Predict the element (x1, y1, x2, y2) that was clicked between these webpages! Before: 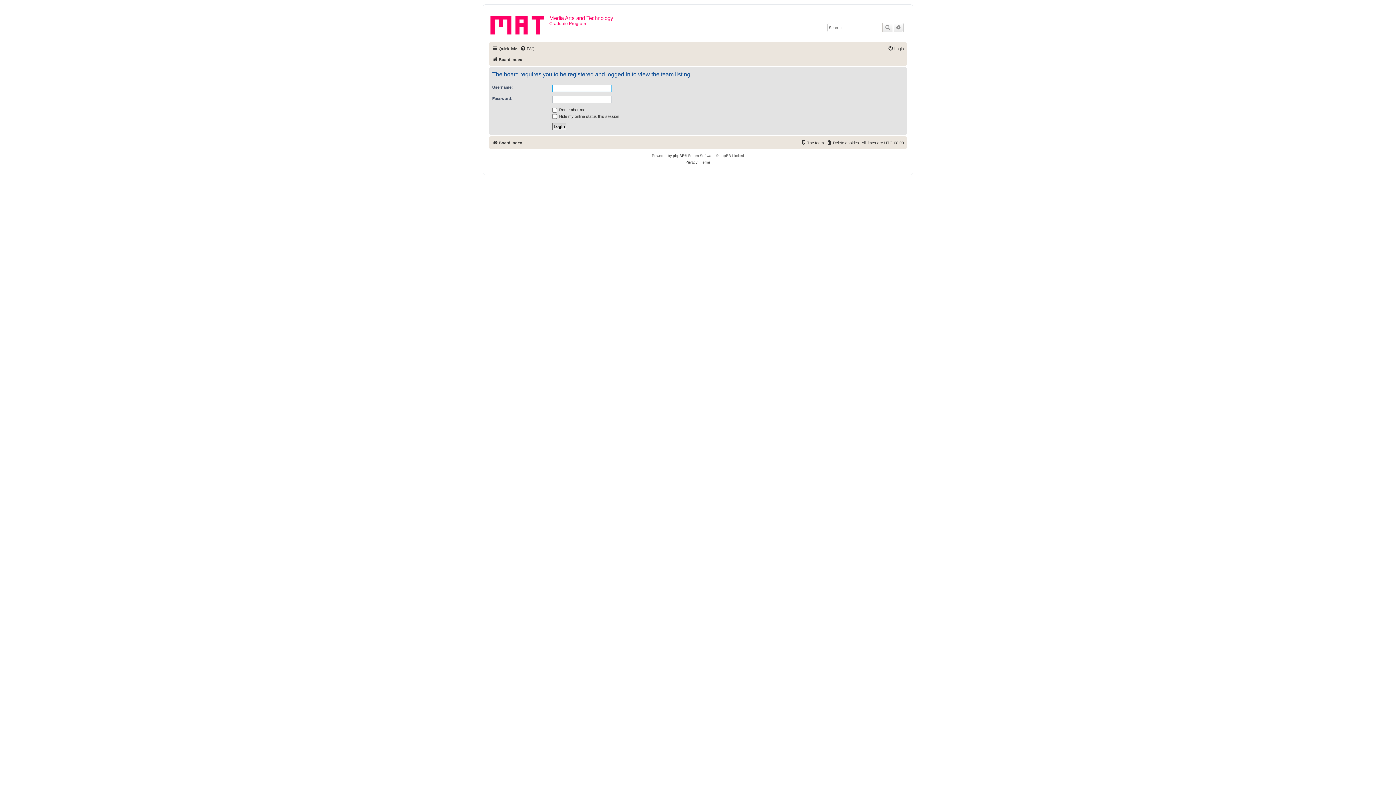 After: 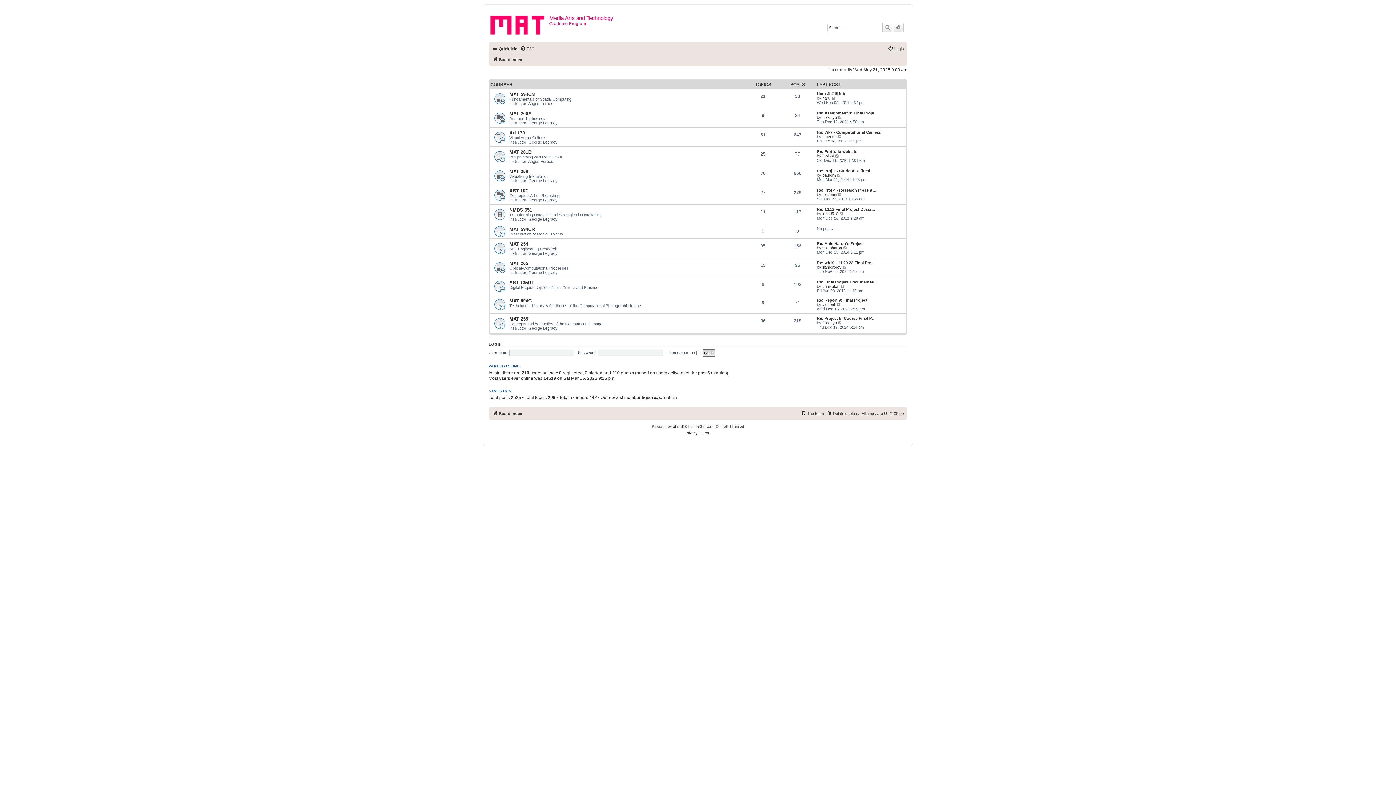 Action: bbox: (492, 55, 522, 64) label: Board index